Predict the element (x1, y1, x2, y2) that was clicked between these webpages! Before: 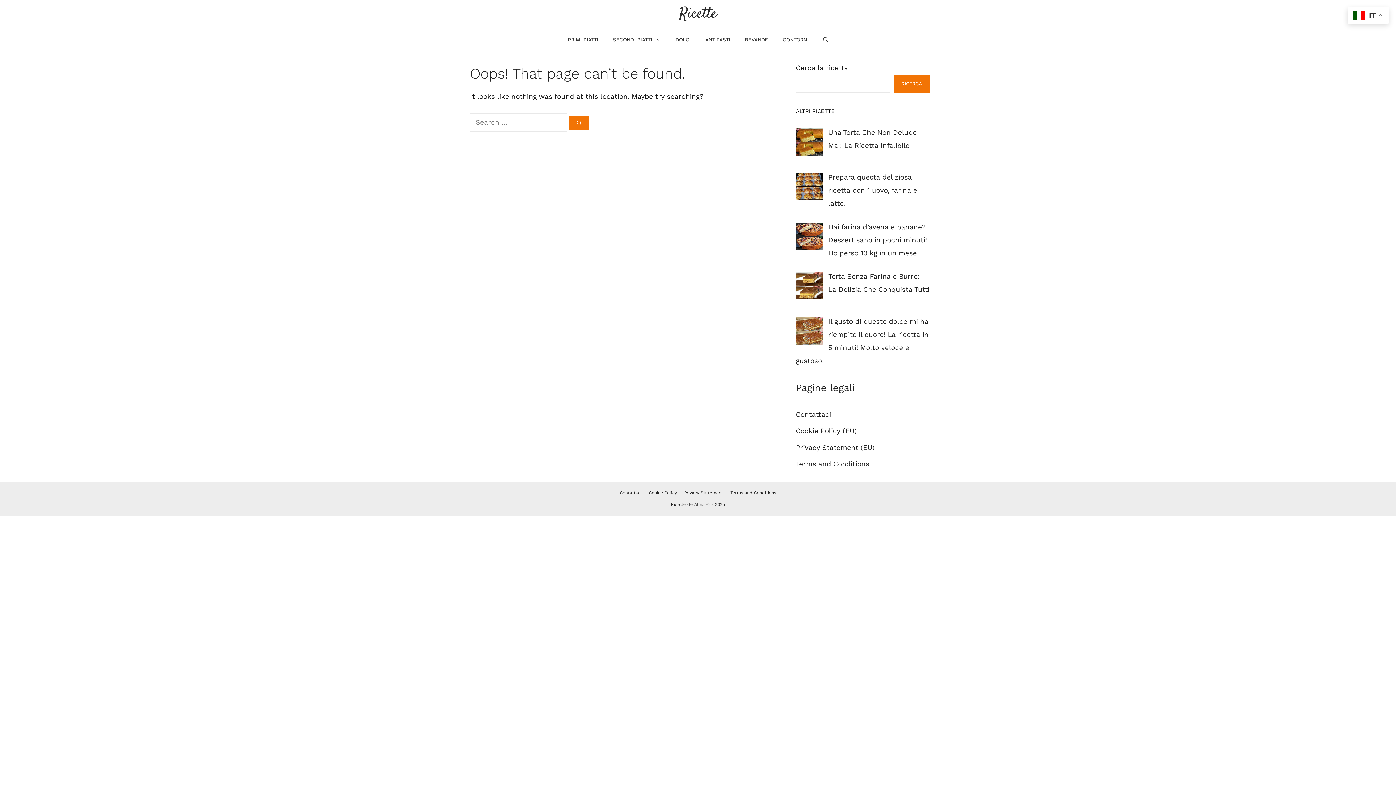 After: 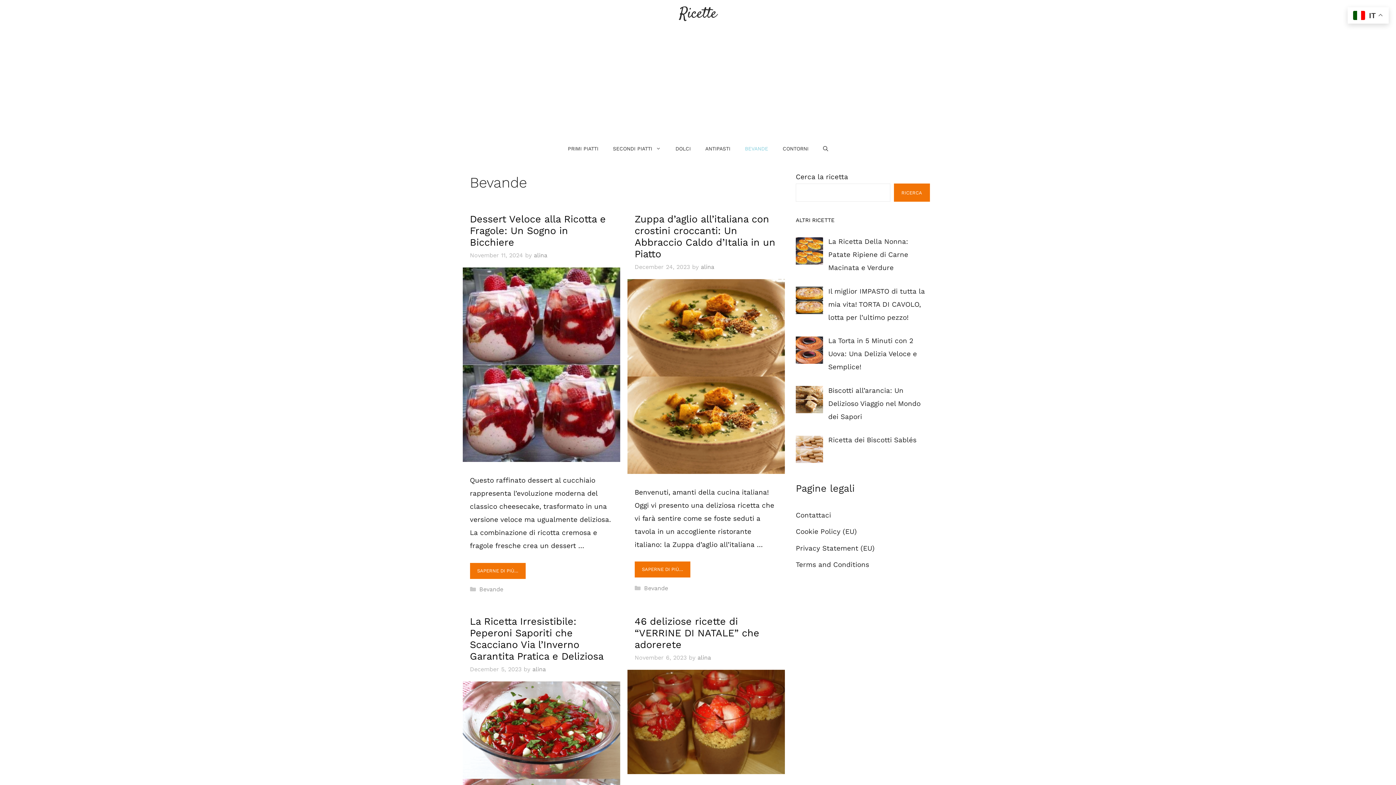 Action: label: BEVANDE bbox: (737, 28, 775, 50)